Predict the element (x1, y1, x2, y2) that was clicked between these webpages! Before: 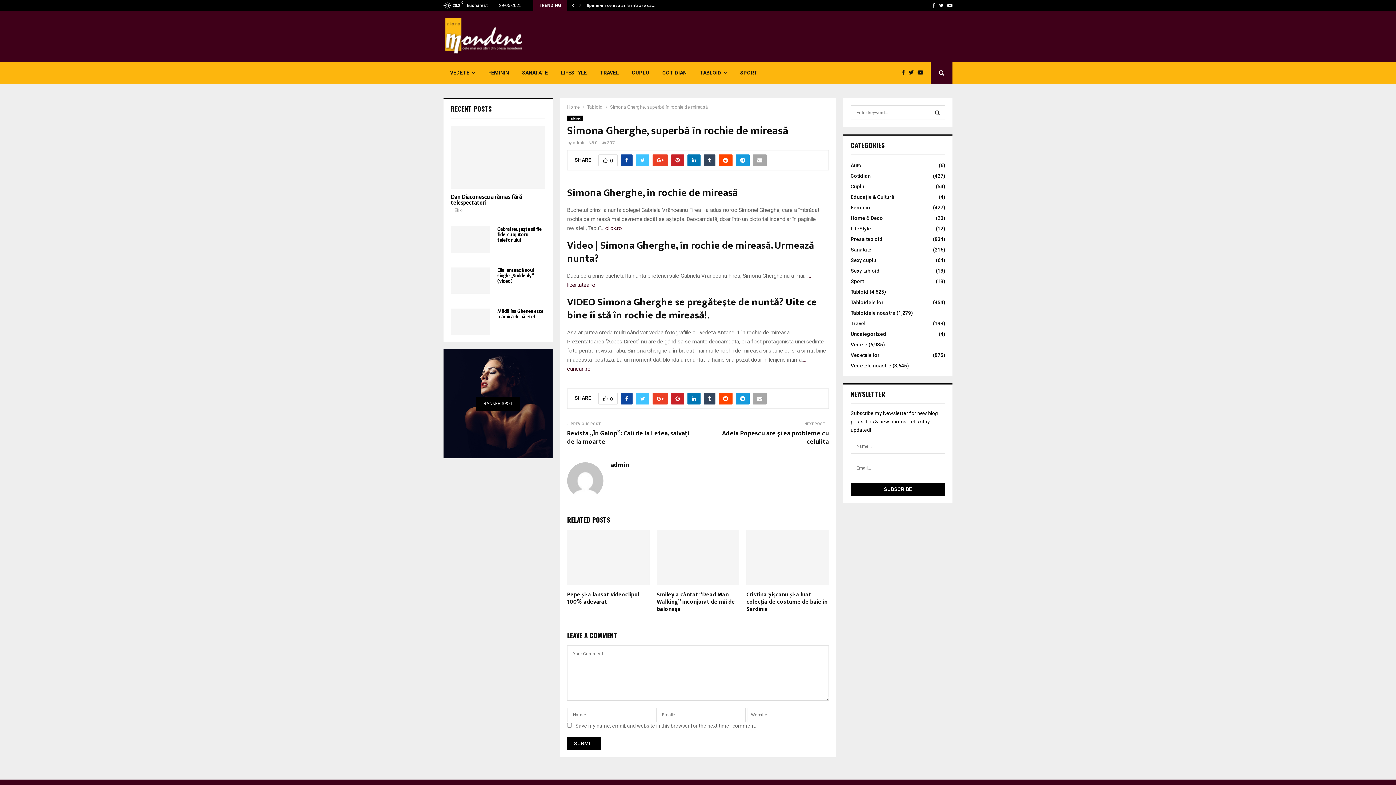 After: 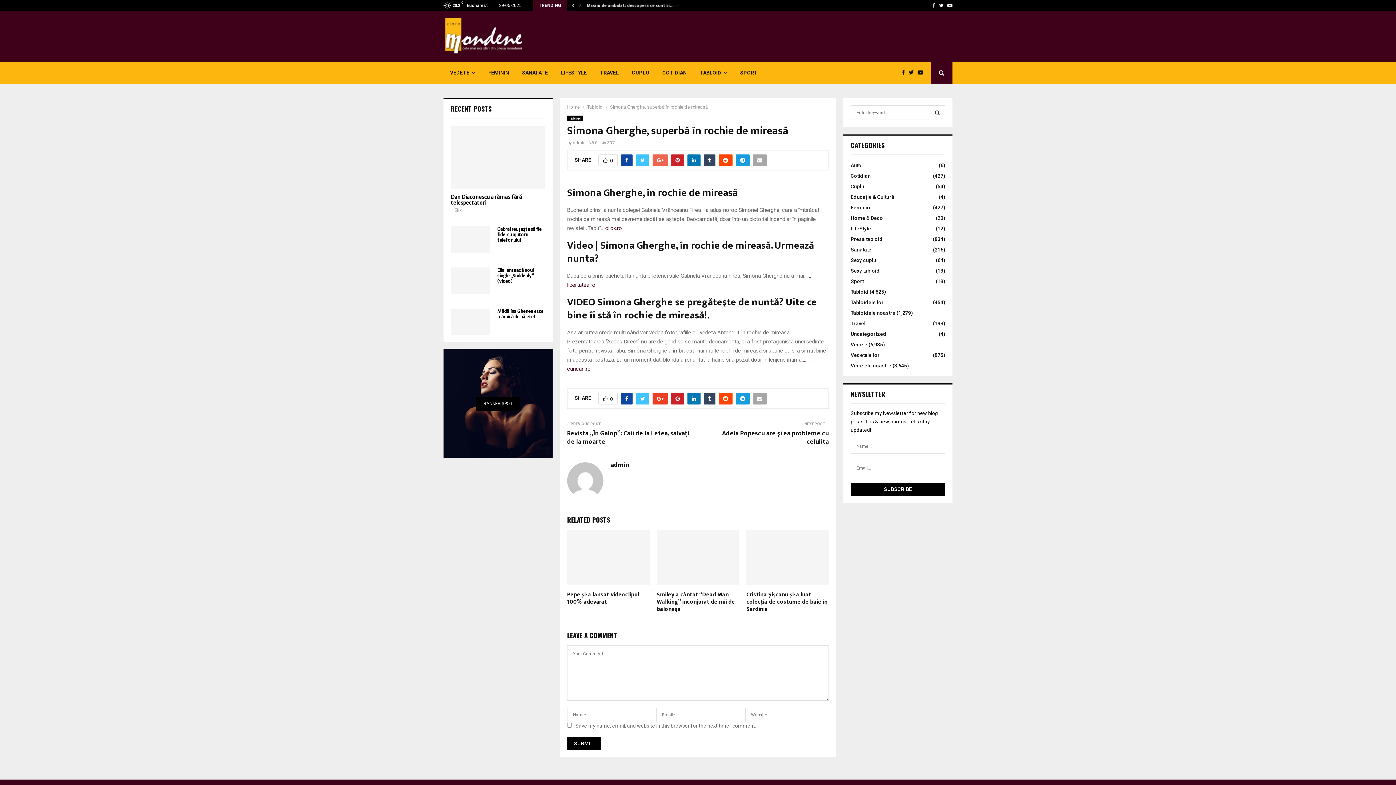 Action: bbox: (652, 154, 668, 166)